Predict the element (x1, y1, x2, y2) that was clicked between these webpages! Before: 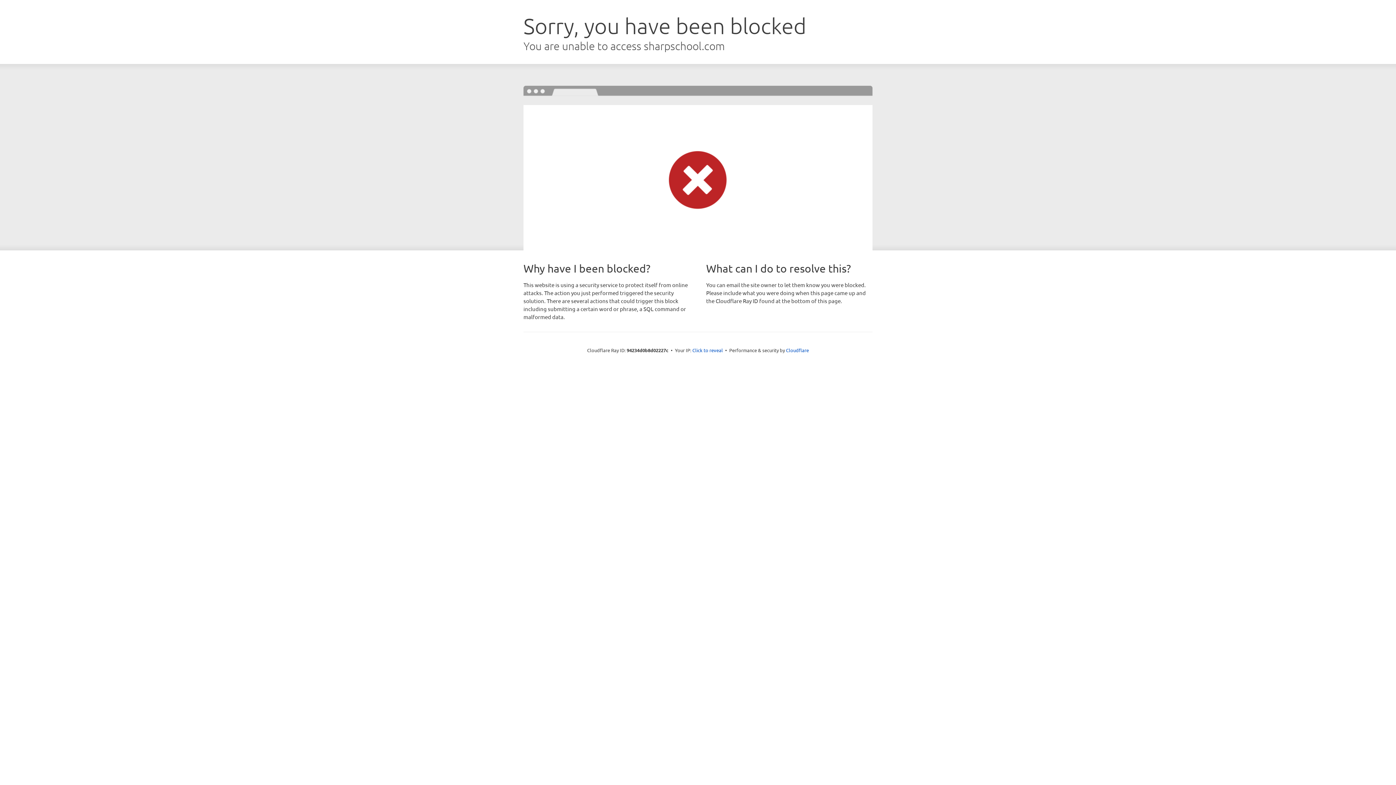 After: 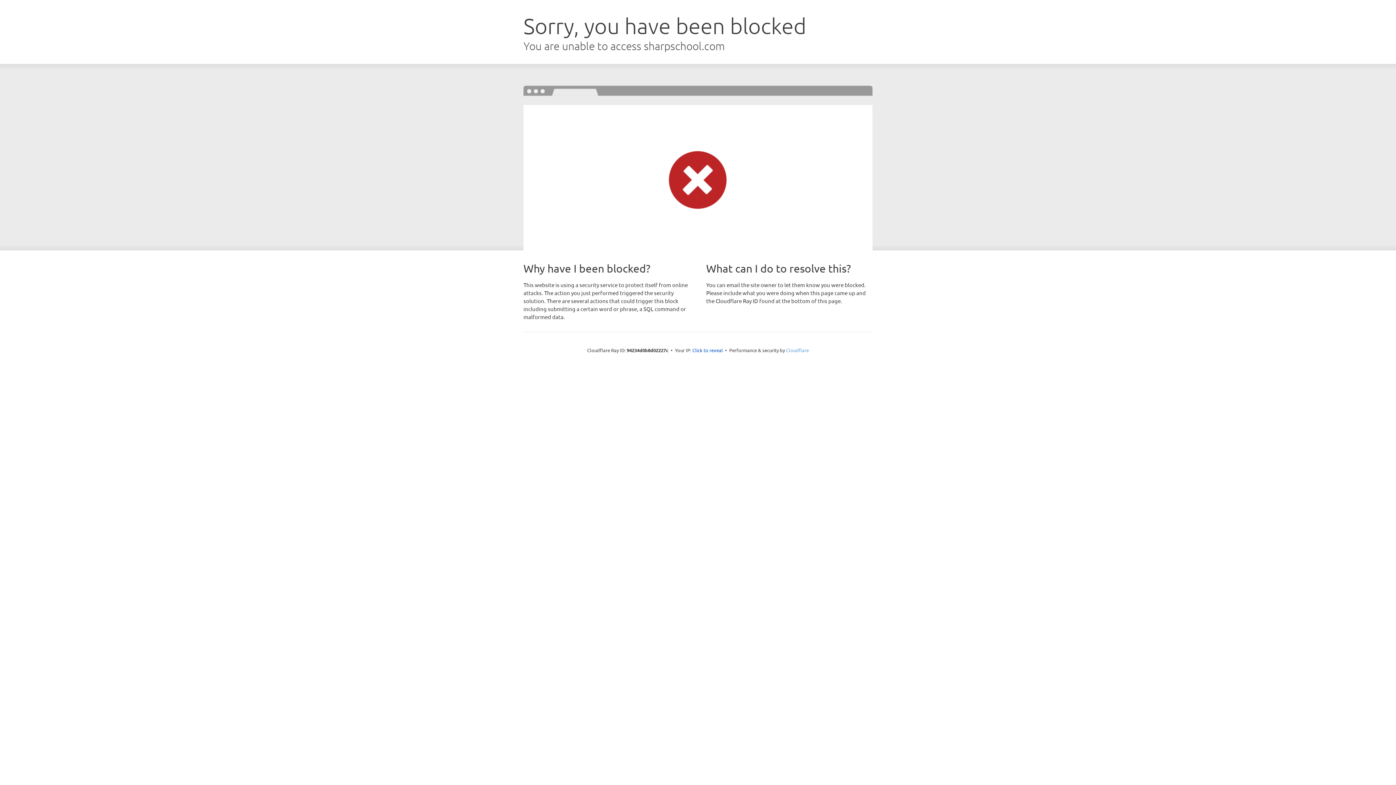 Action: label: Cloudflare bbox: (786, 347, 809, 353)